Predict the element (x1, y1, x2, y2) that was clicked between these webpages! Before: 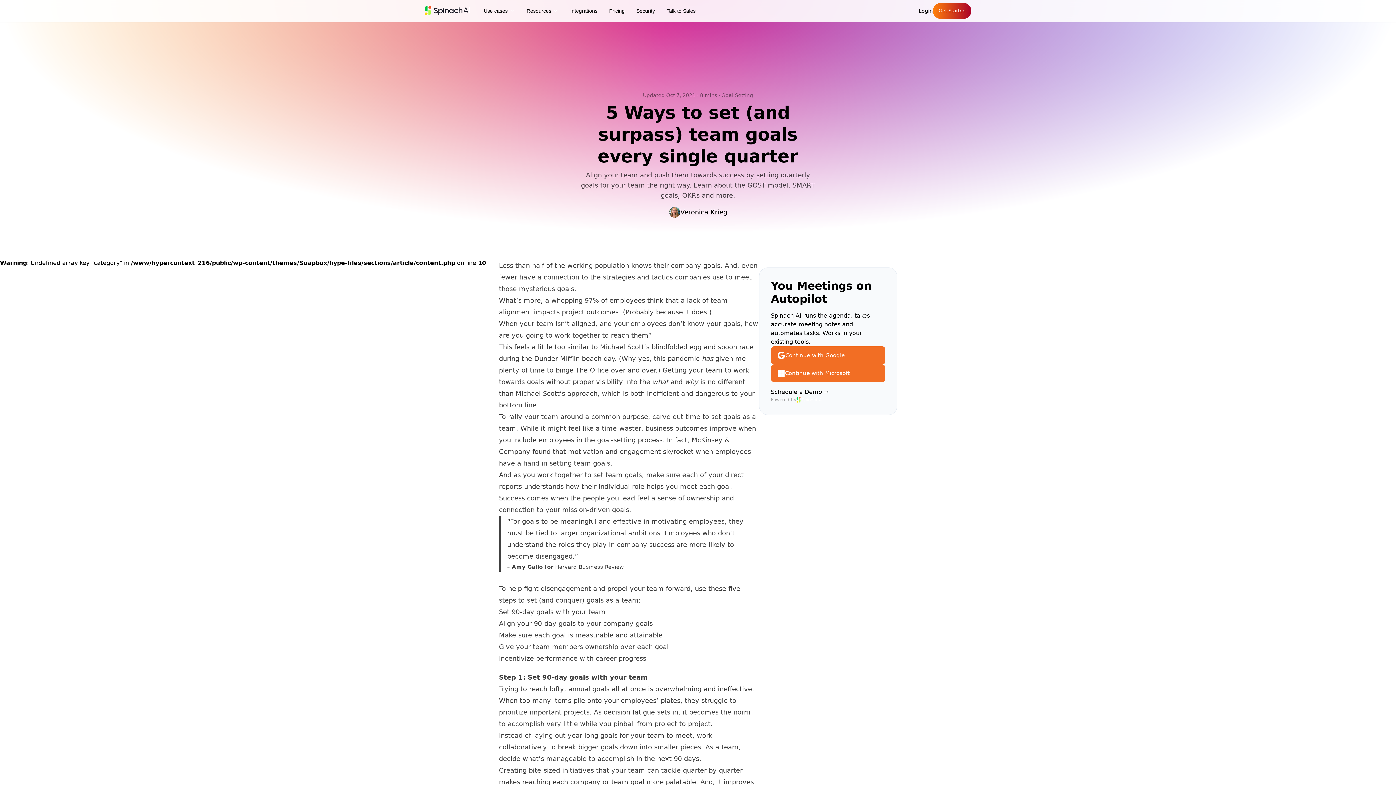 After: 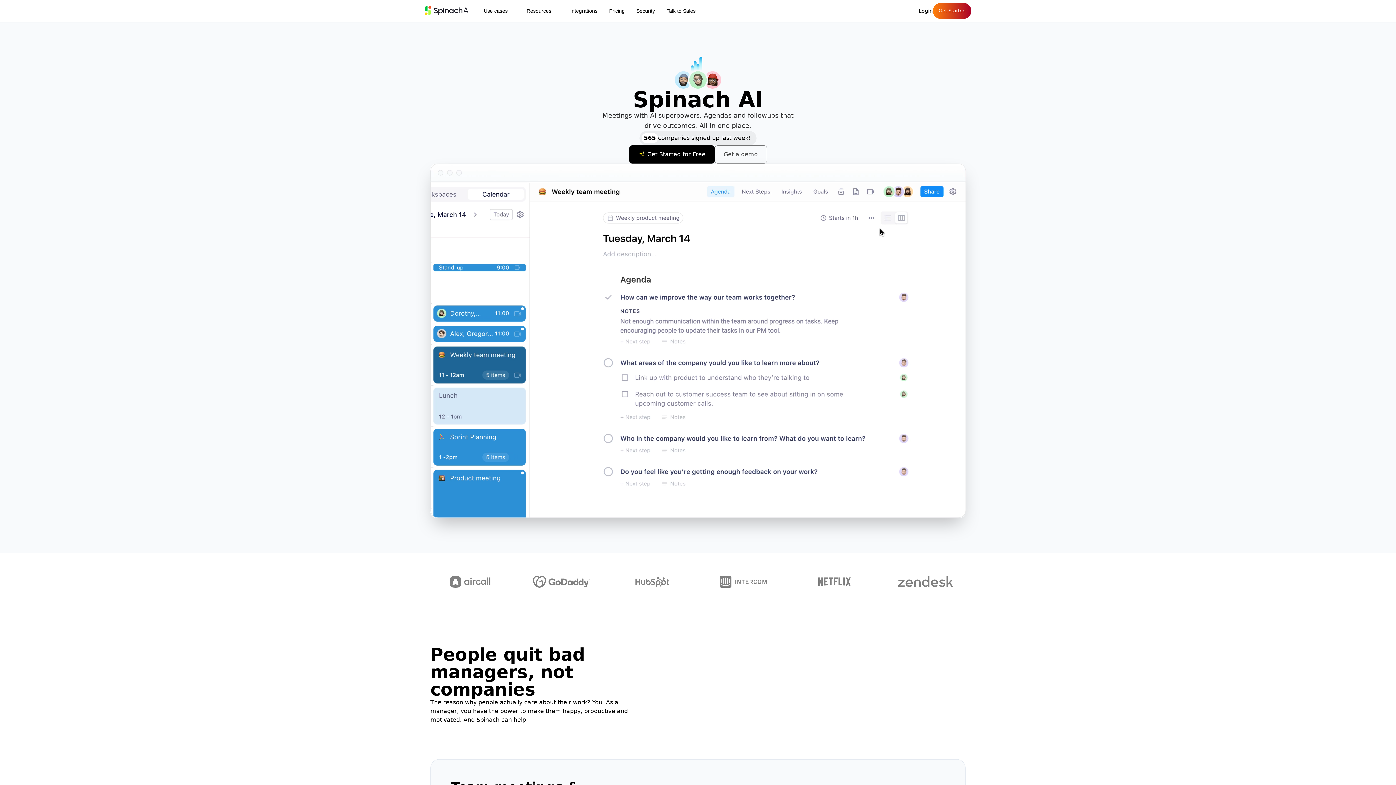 Action: bbox: (424, 5, 469, 15)